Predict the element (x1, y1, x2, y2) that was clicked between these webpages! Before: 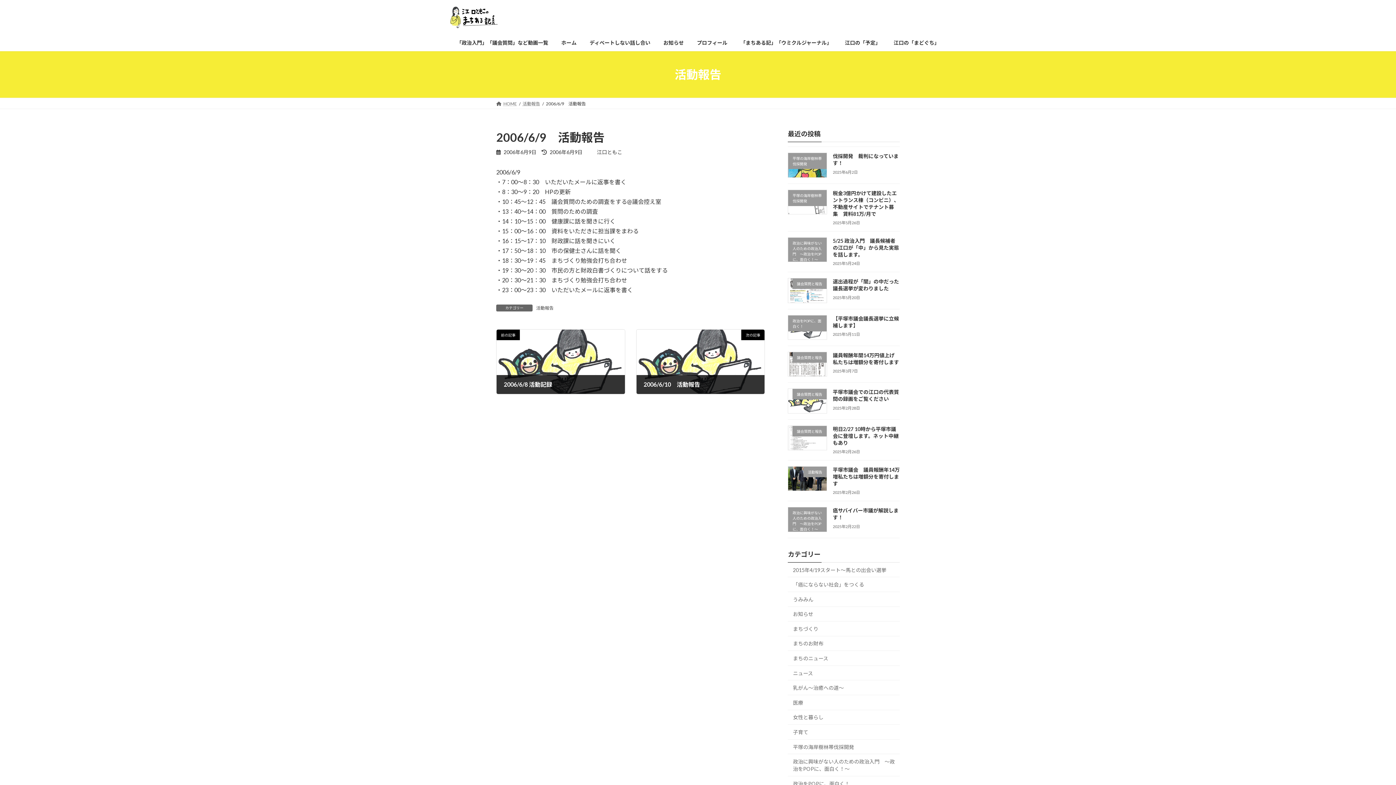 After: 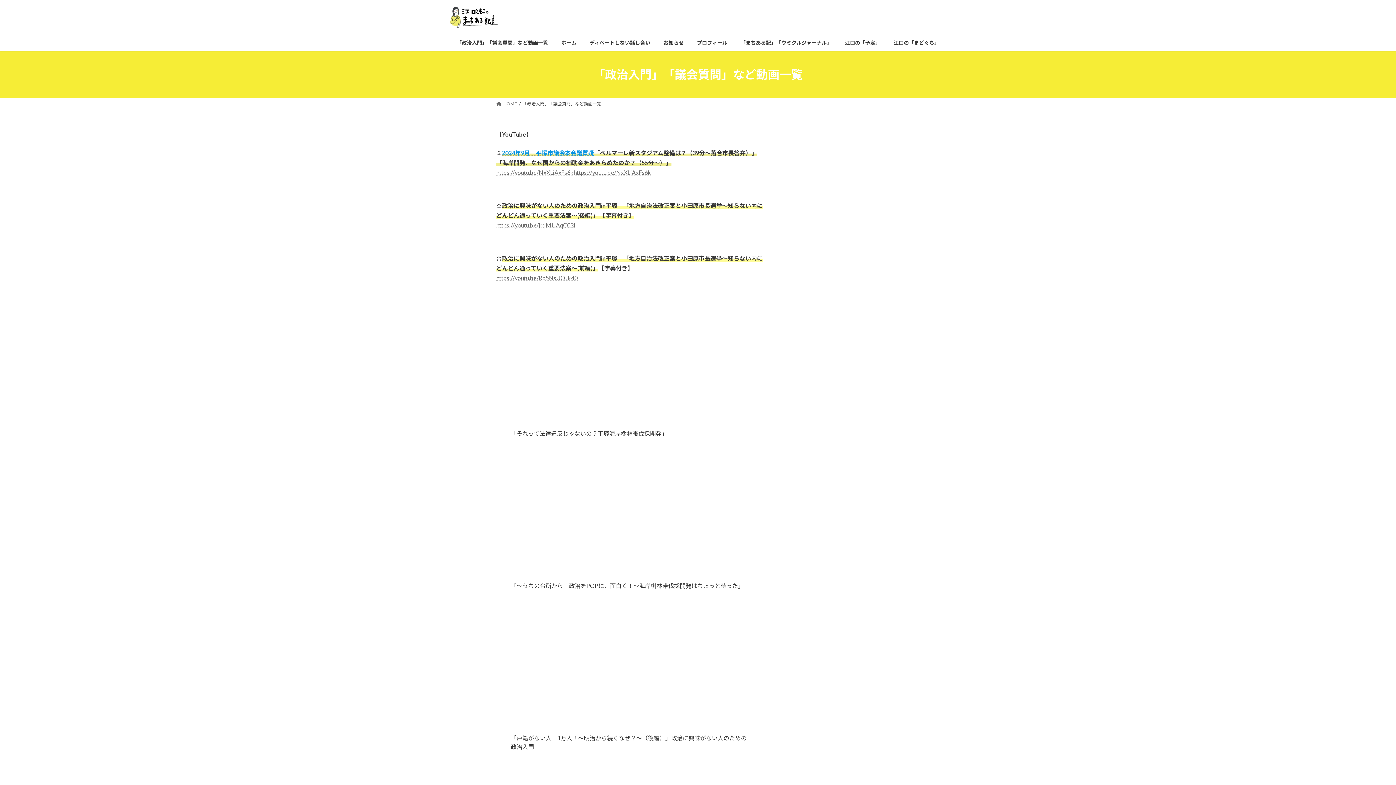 Action: bbox: (450, 34, 554, 51) label: 「政治入門」「議会質問」など動画一覧